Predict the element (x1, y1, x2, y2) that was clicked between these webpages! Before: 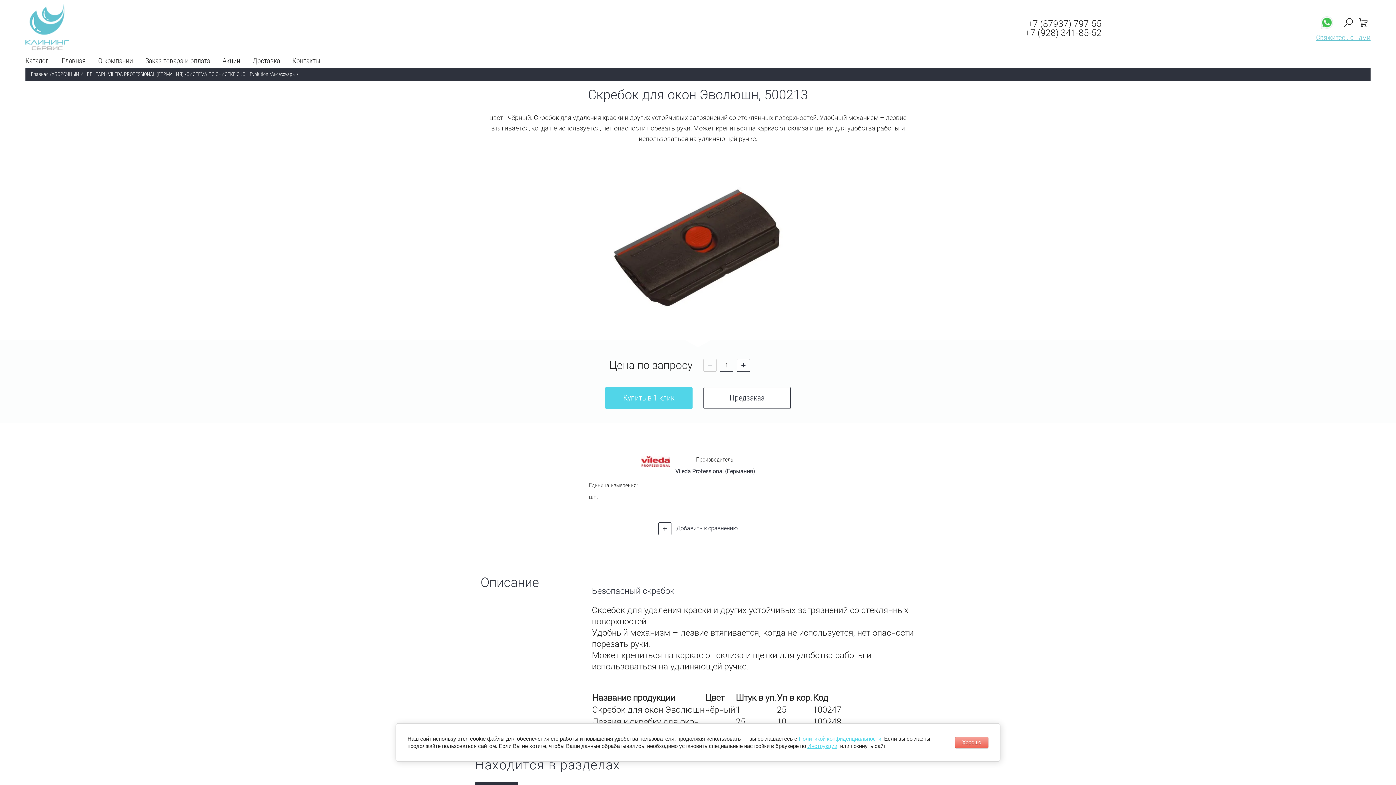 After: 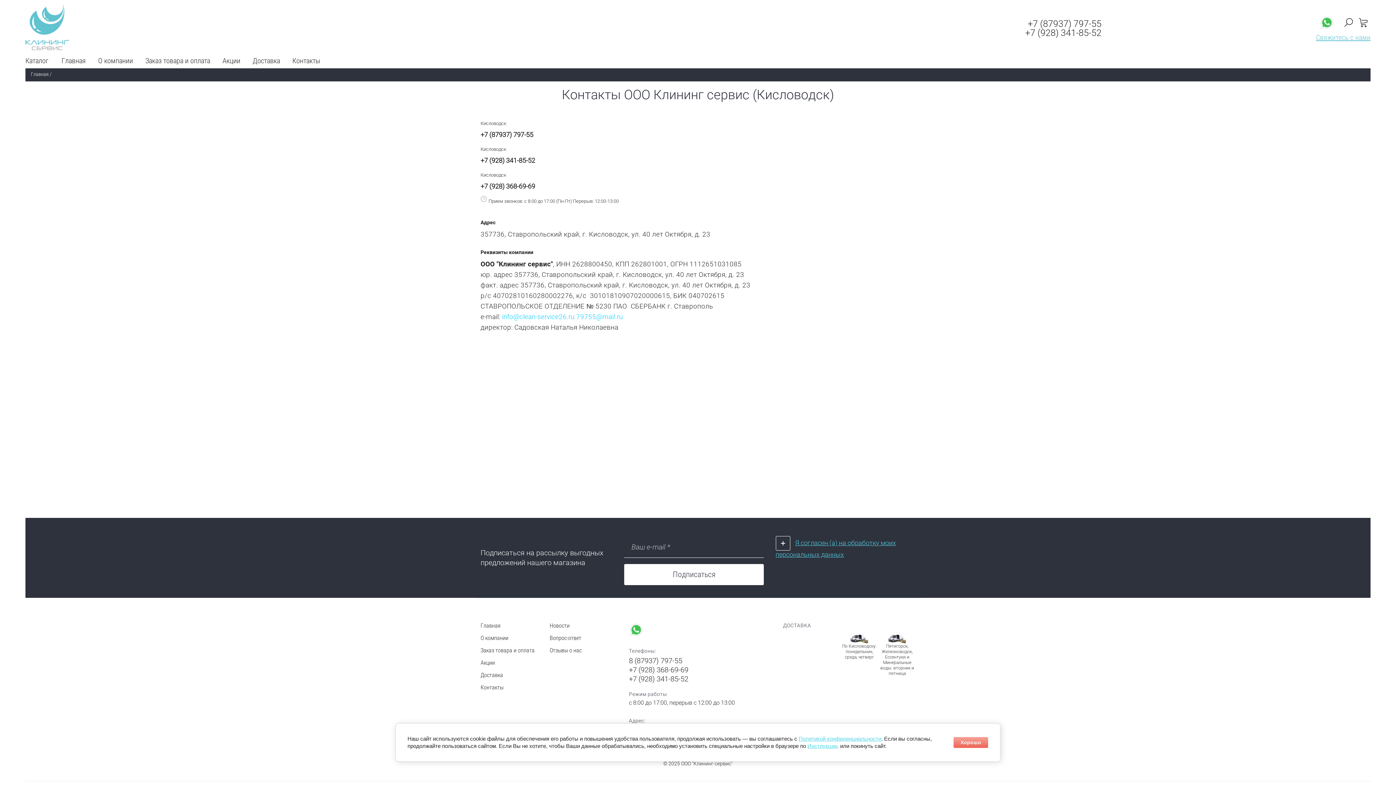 Action: label: Контакты bbox: (286, 56, 326, 64)